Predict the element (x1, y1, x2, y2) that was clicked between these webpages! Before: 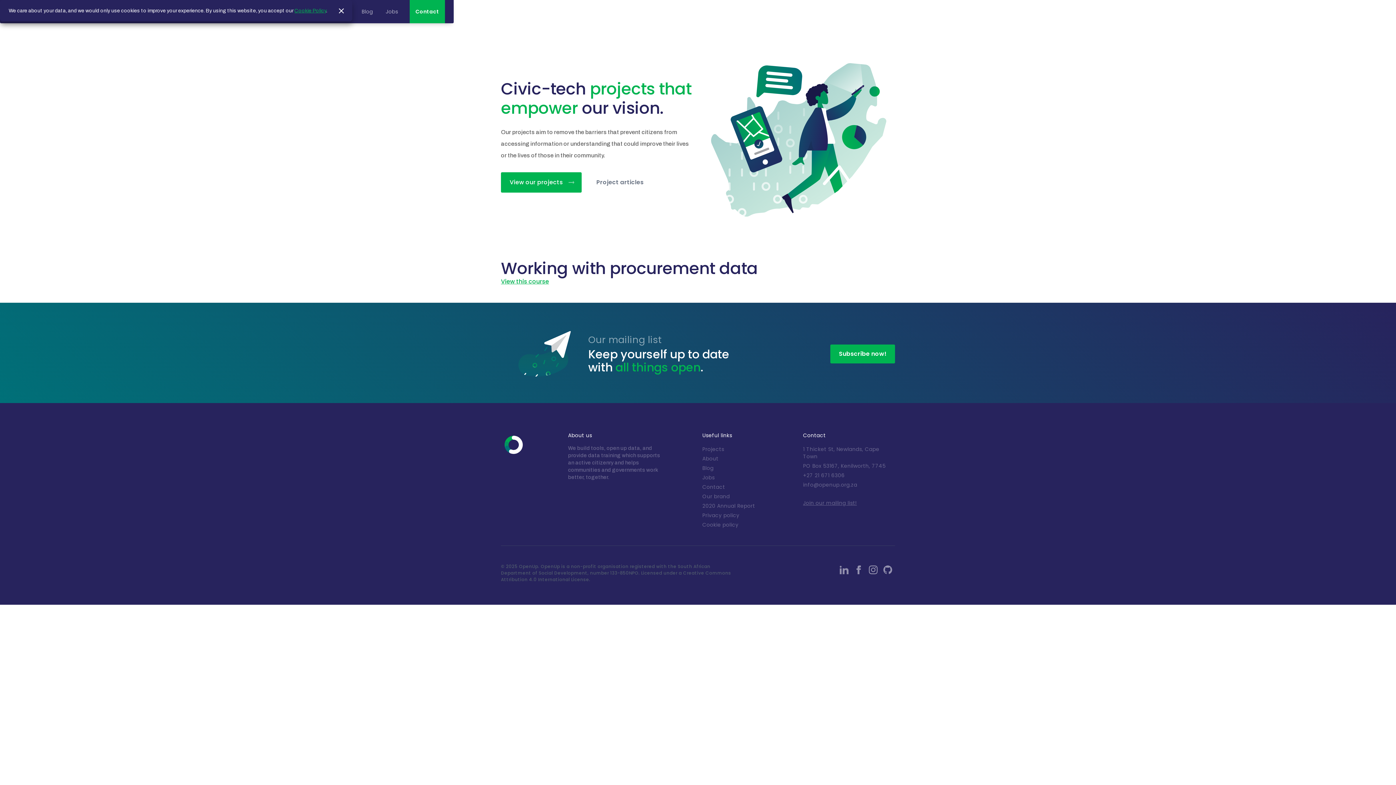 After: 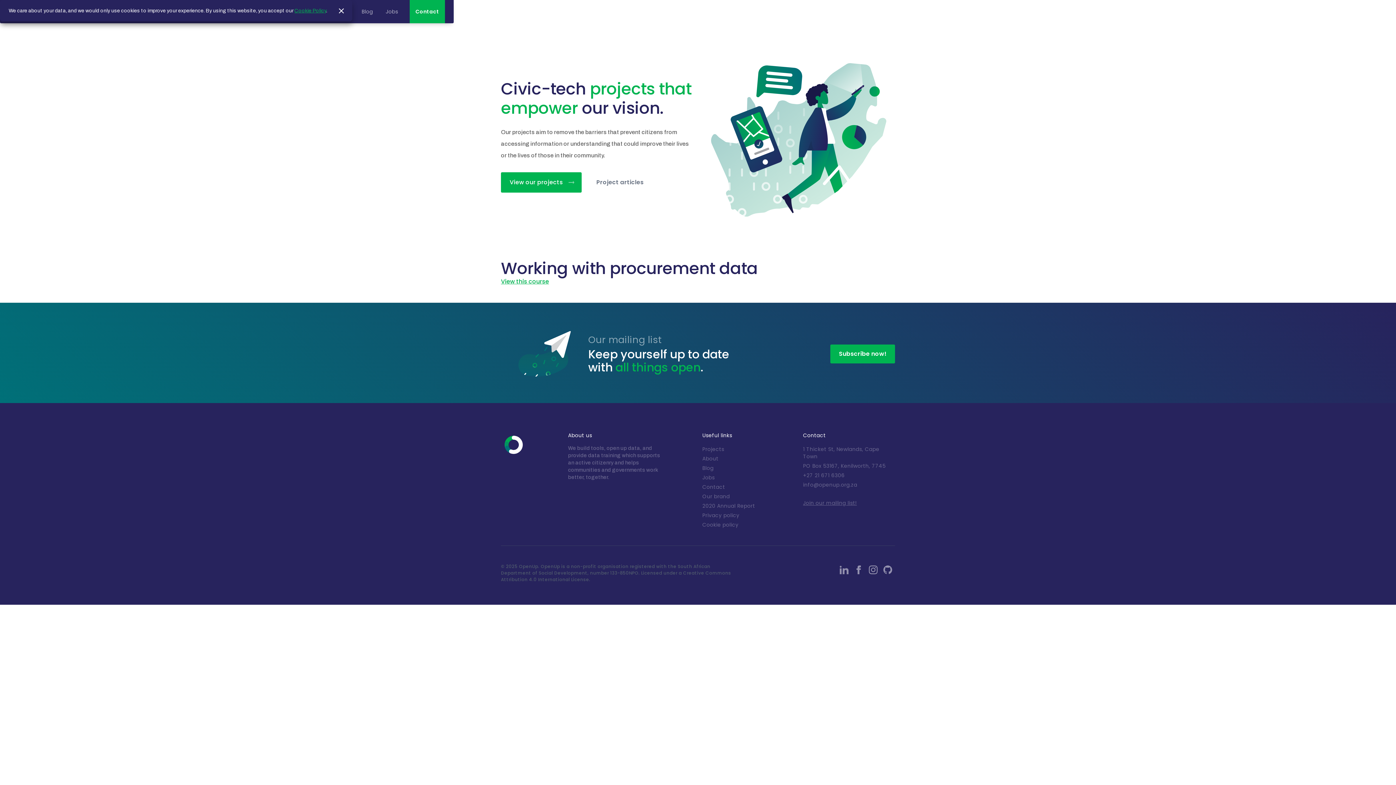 Action: bbox: (587, 172, 652, 192) label: Project articles